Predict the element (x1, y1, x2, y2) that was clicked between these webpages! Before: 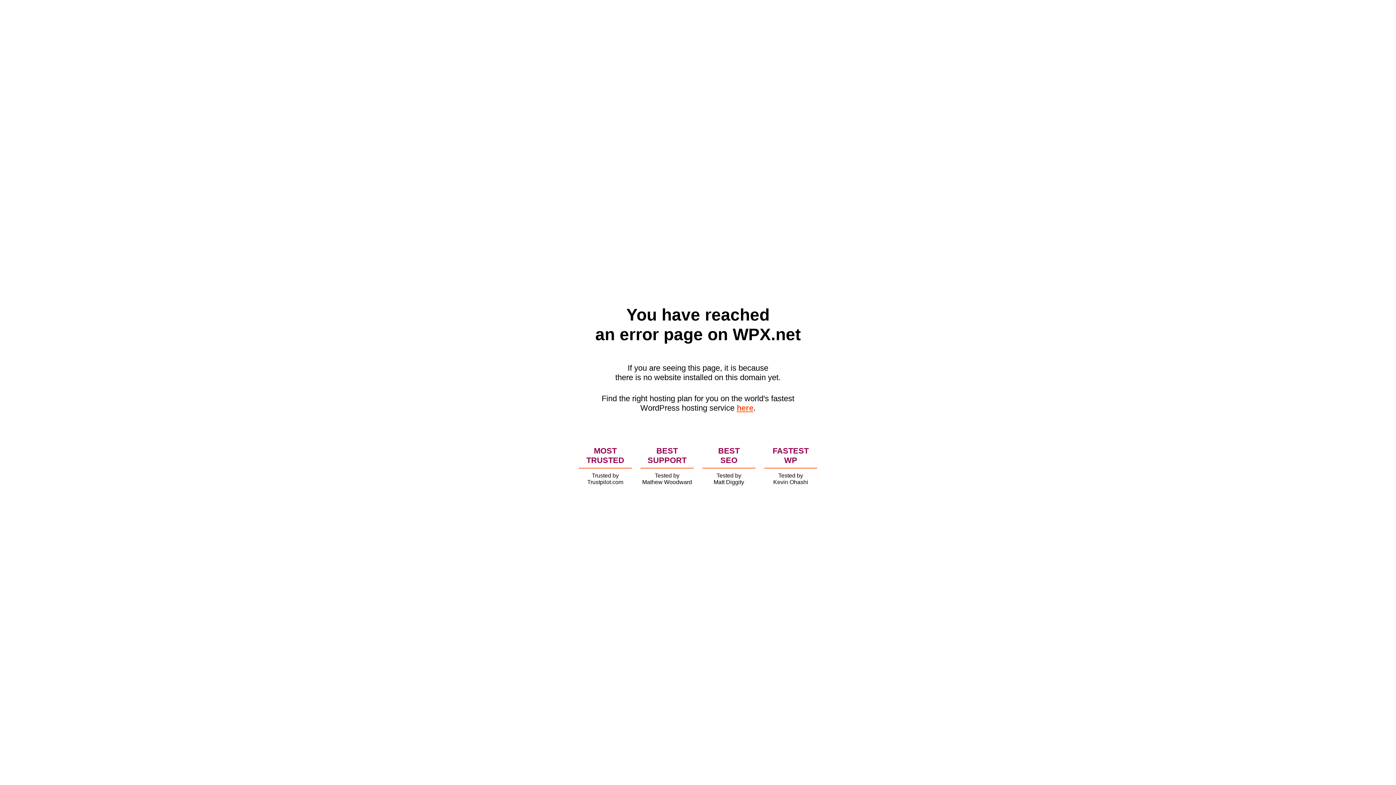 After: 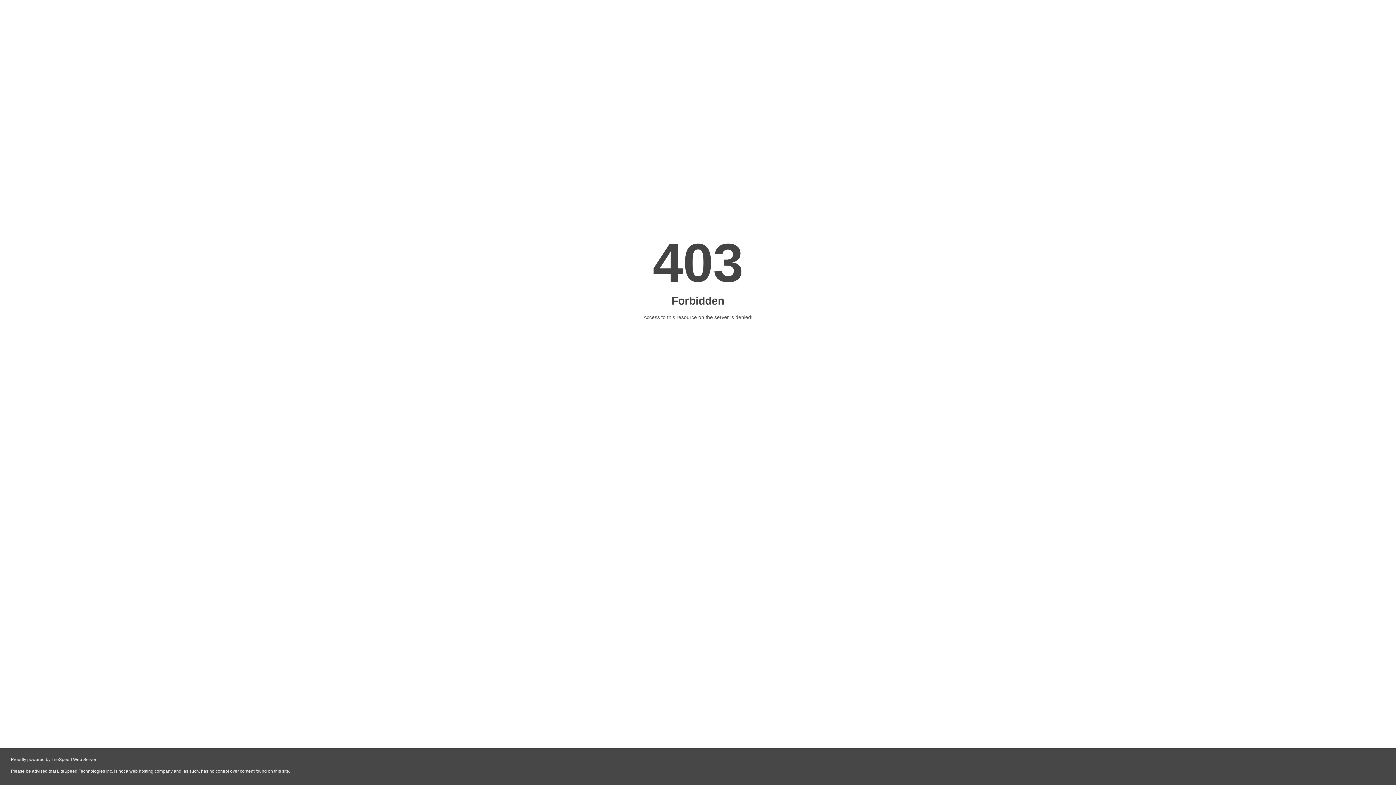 Action: bbox: (736, 403, 753, 412) label: here